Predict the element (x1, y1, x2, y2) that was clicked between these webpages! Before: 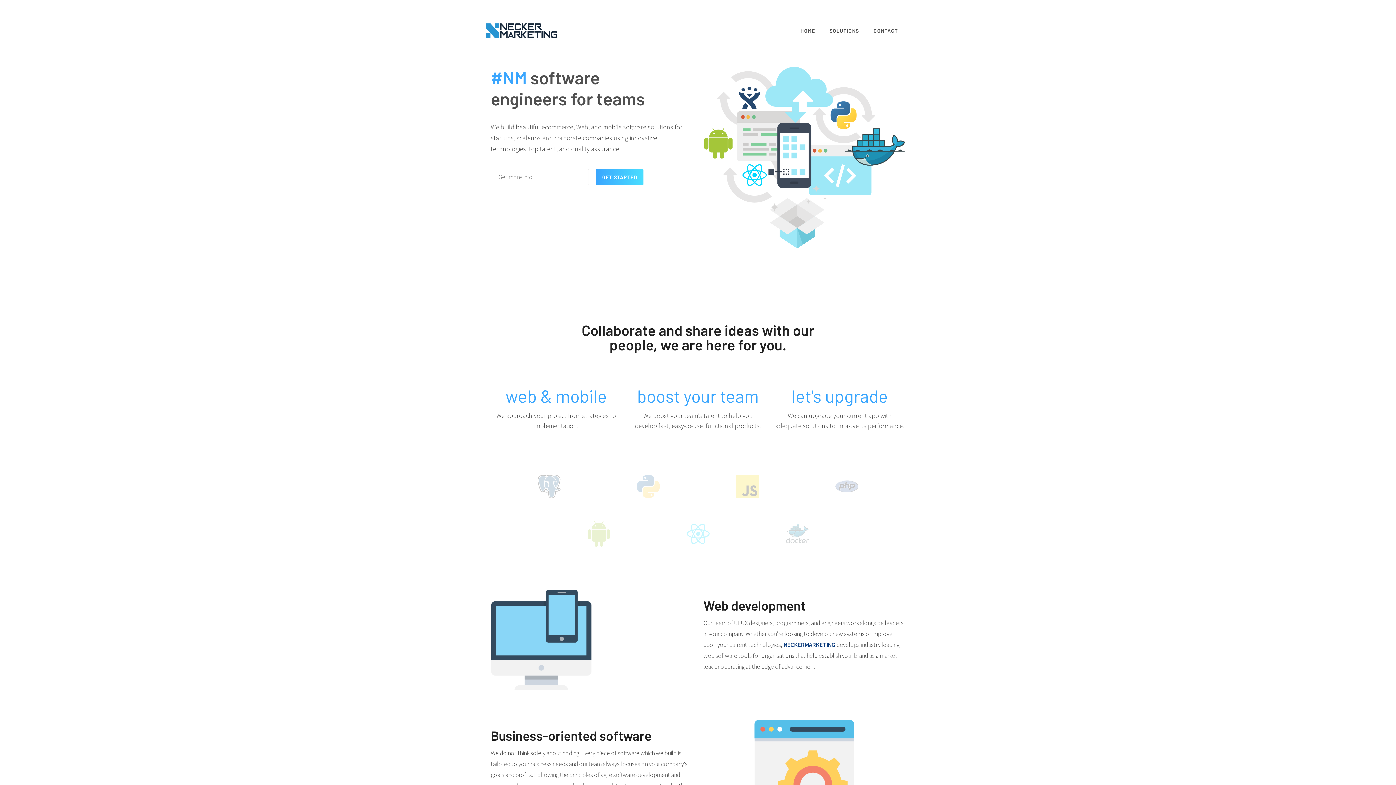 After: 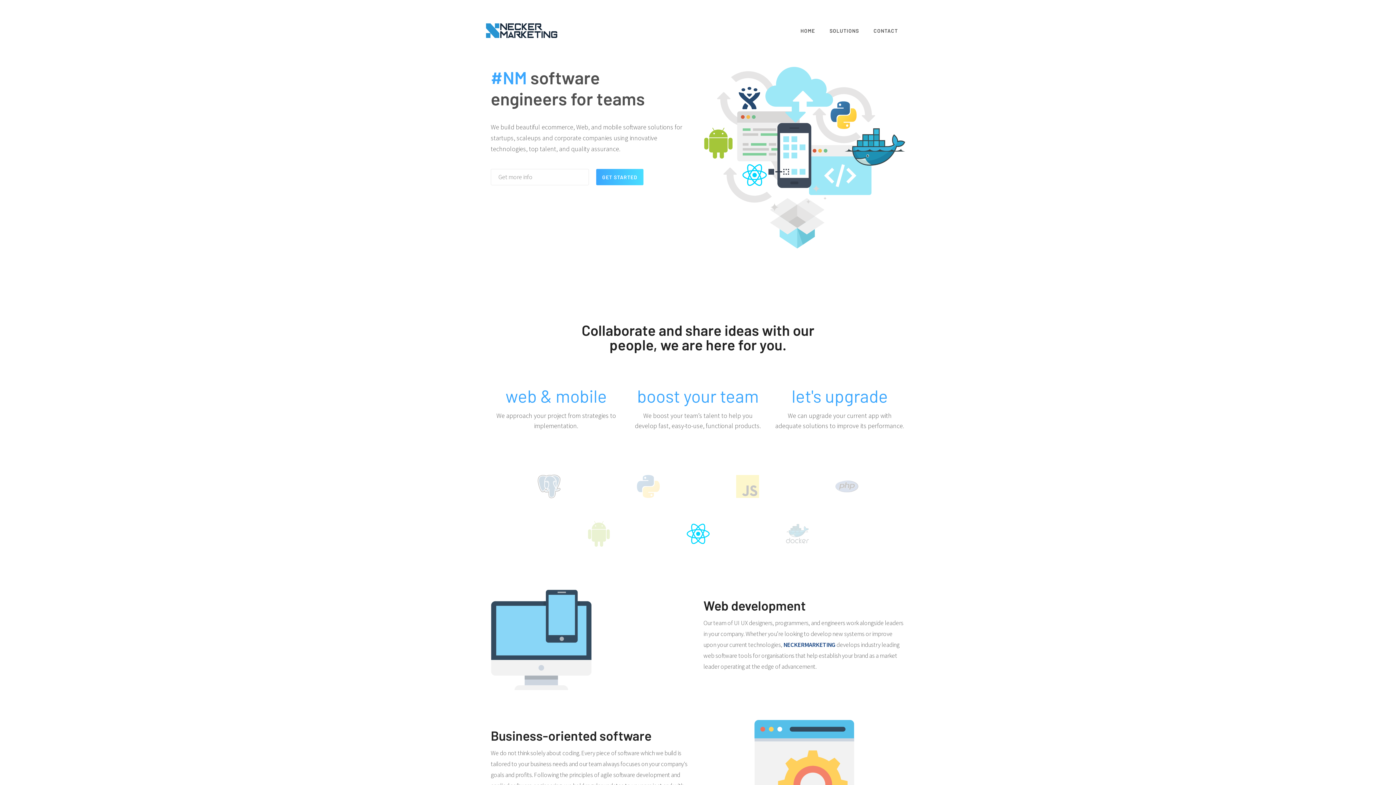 Action: bbox: (660, 523, 736, 545)